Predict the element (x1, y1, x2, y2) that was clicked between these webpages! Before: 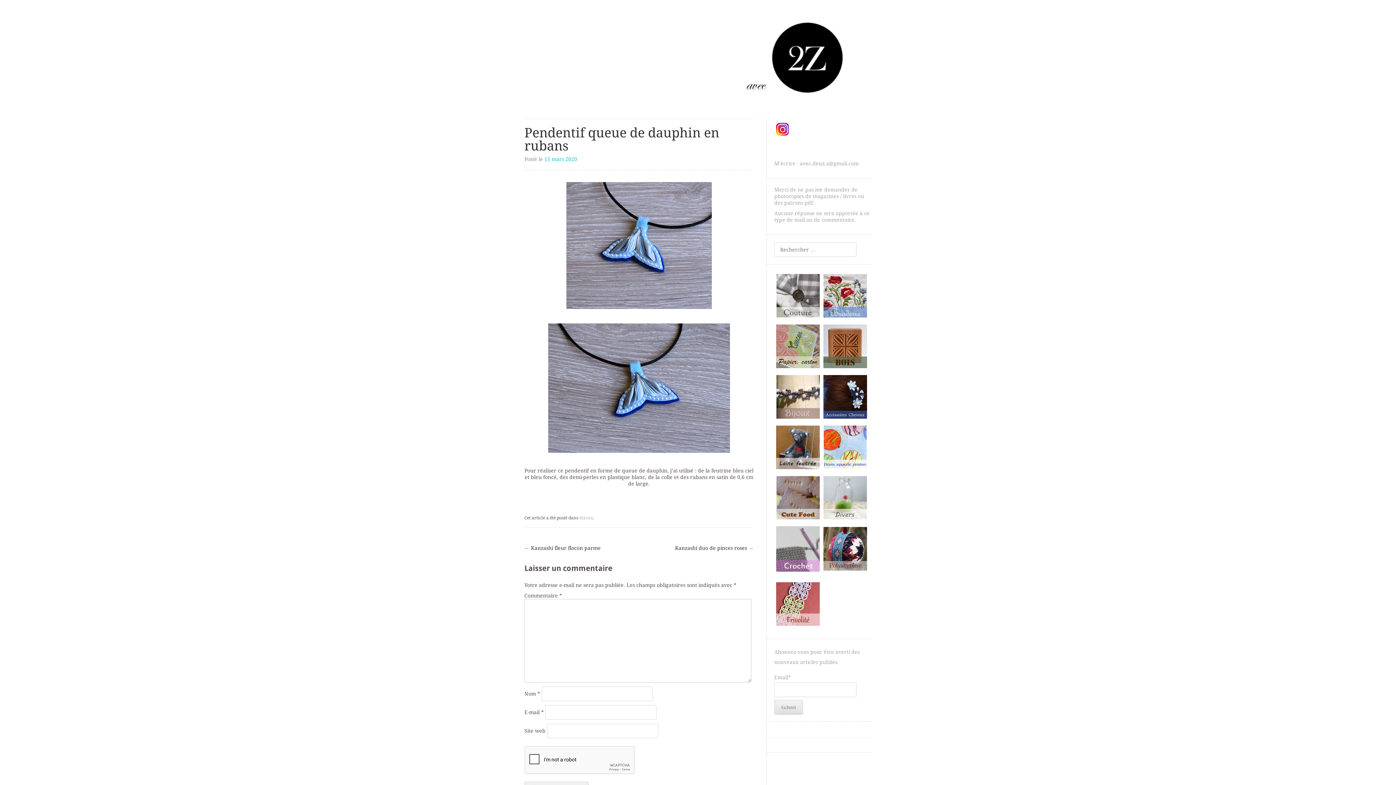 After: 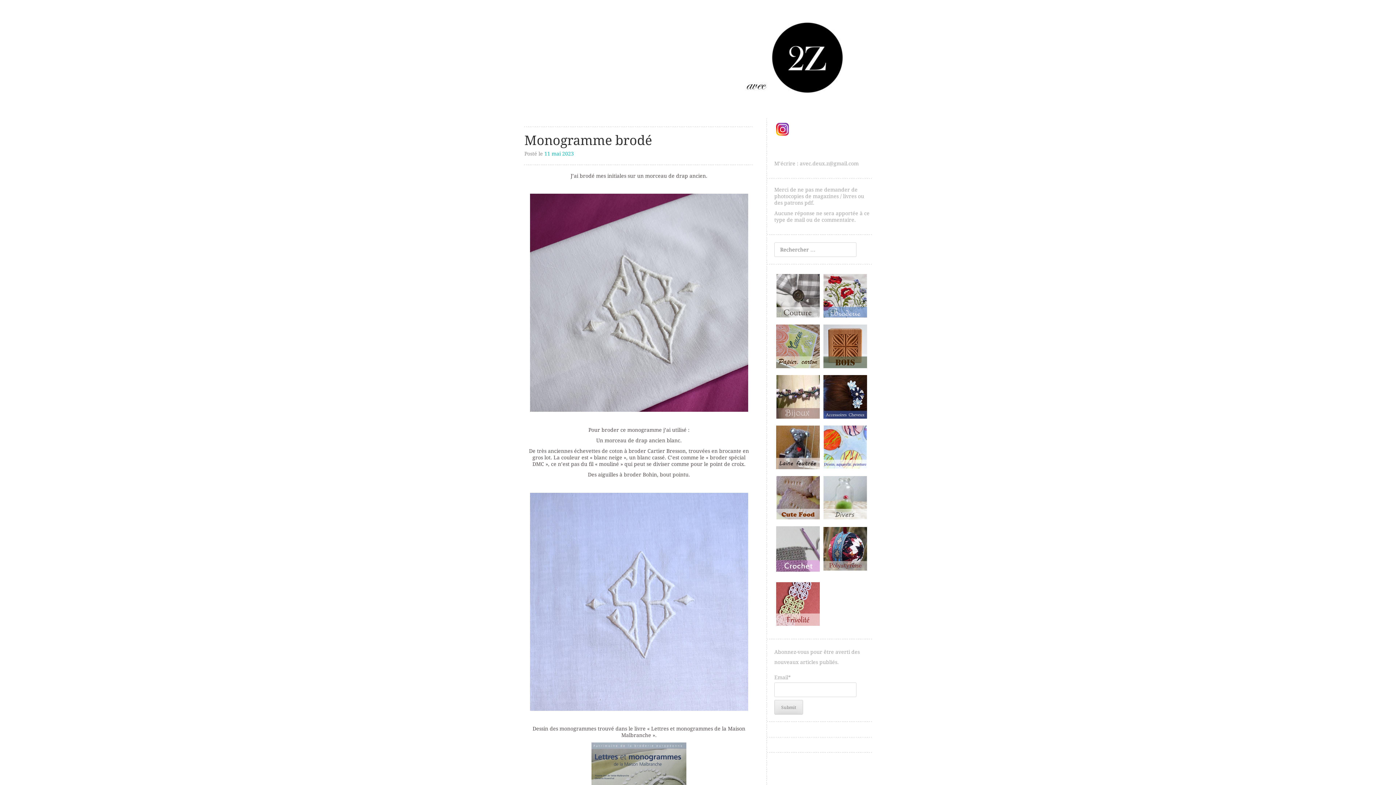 Action: bbox: (821, 272, 869, 322)